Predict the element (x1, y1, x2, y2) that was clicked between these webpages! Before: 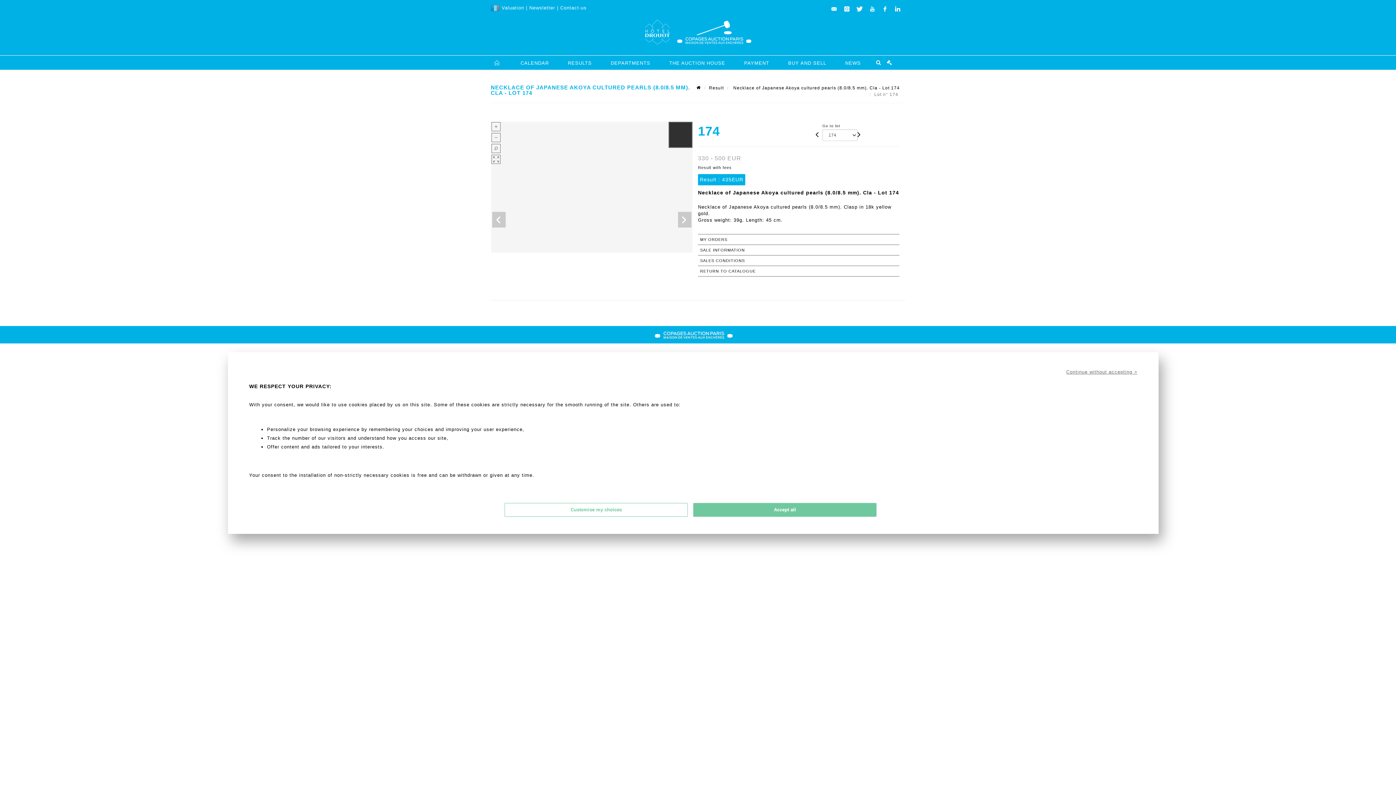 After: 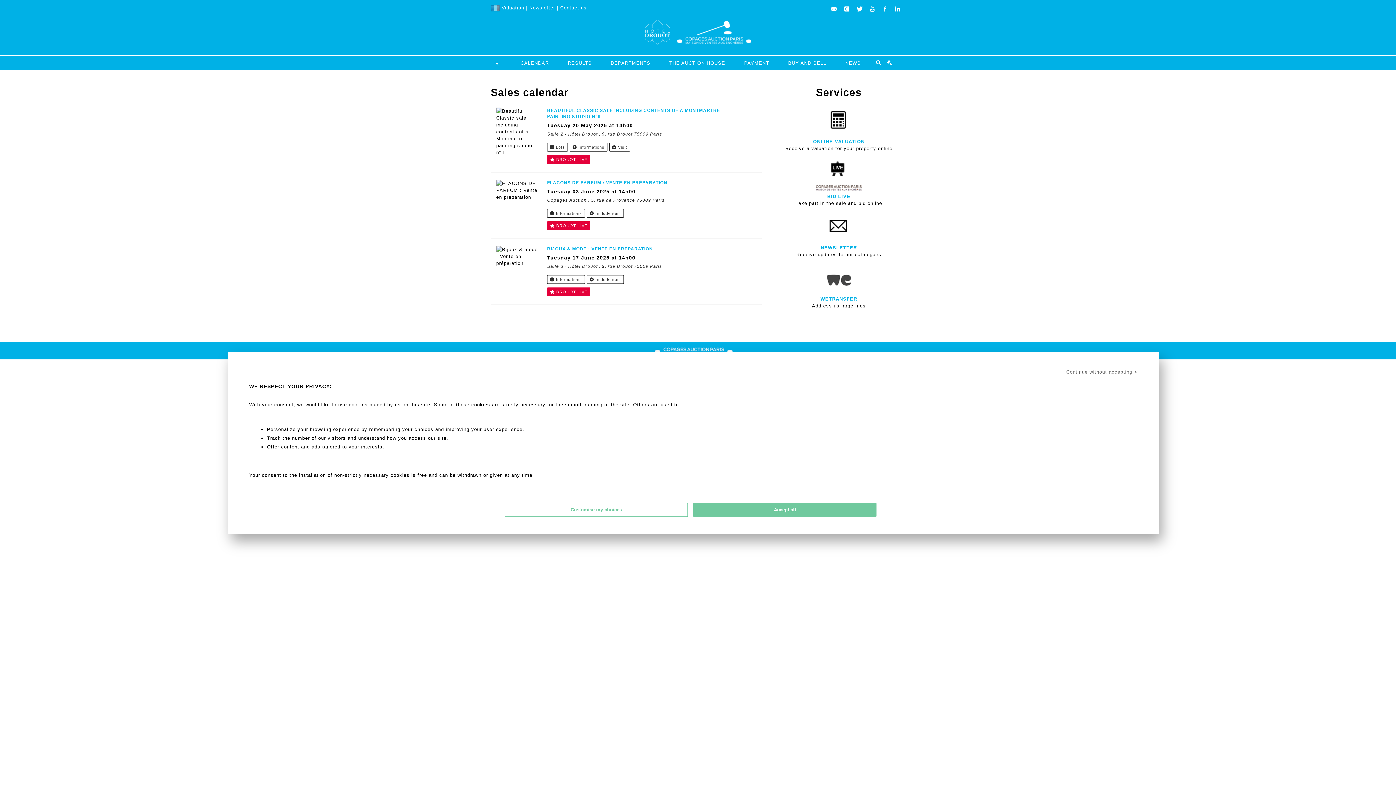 Action: bbox: (511, 55, 558, 70) label: CALENDAR